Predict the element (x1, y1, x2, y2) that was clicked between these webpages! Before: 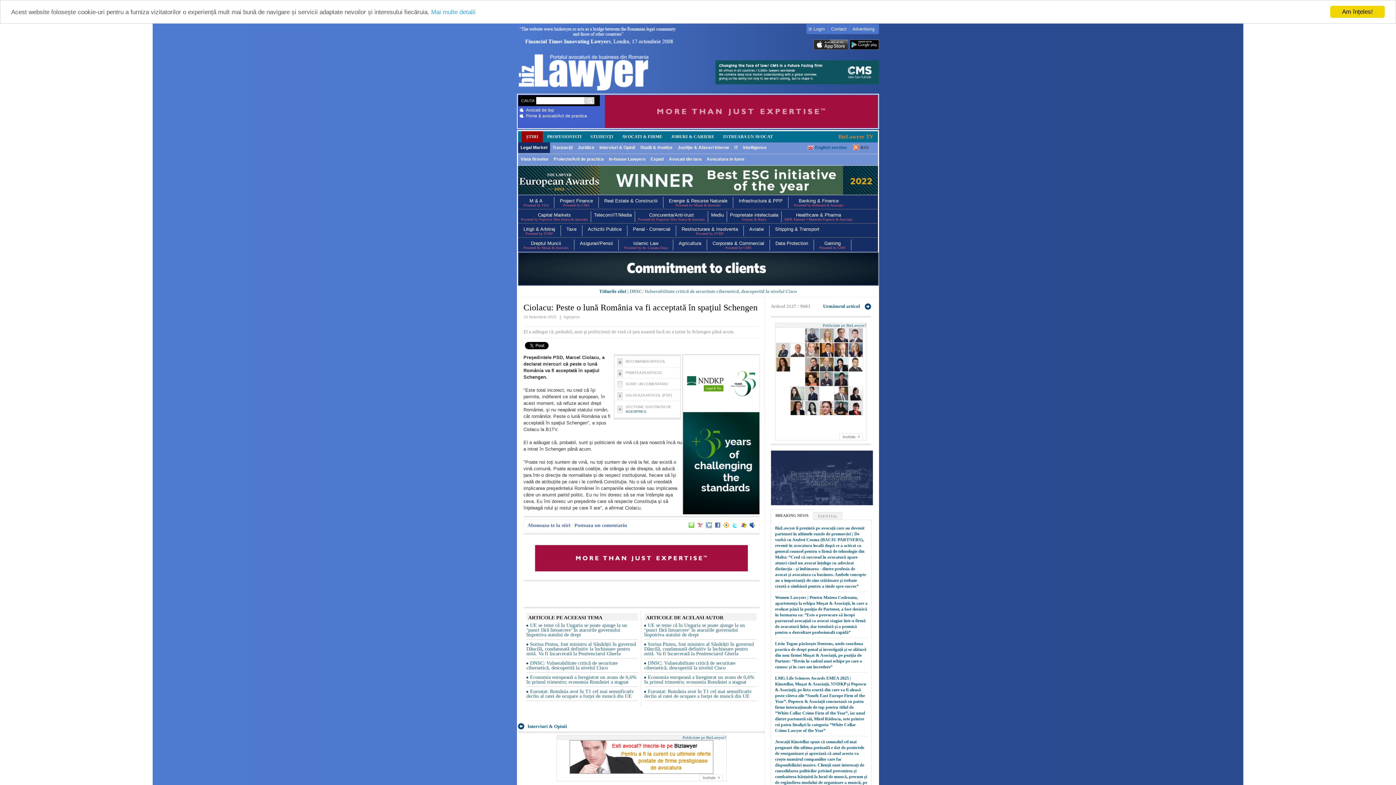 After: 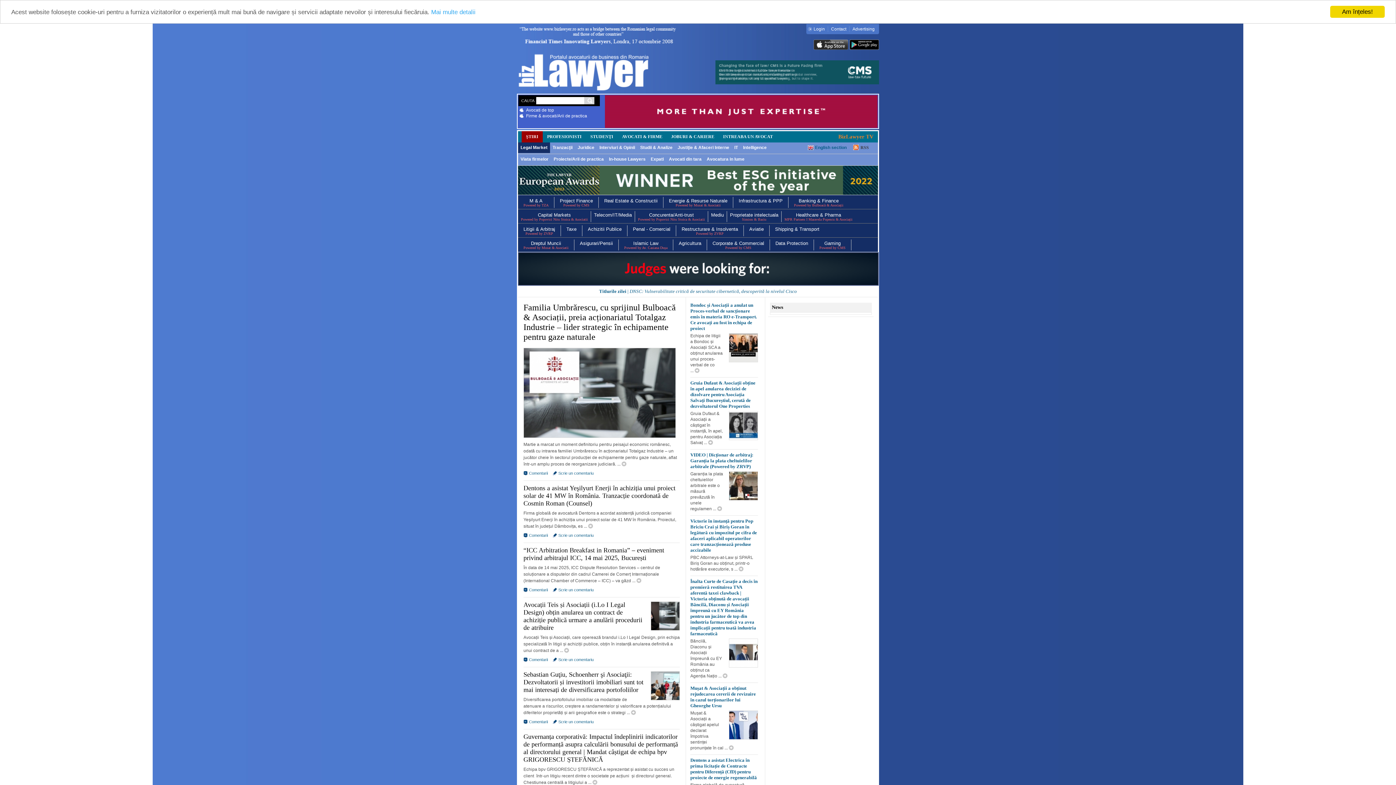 Action: bbox: (553, 156, 604, 161) label: Proiecte/Arii de practica